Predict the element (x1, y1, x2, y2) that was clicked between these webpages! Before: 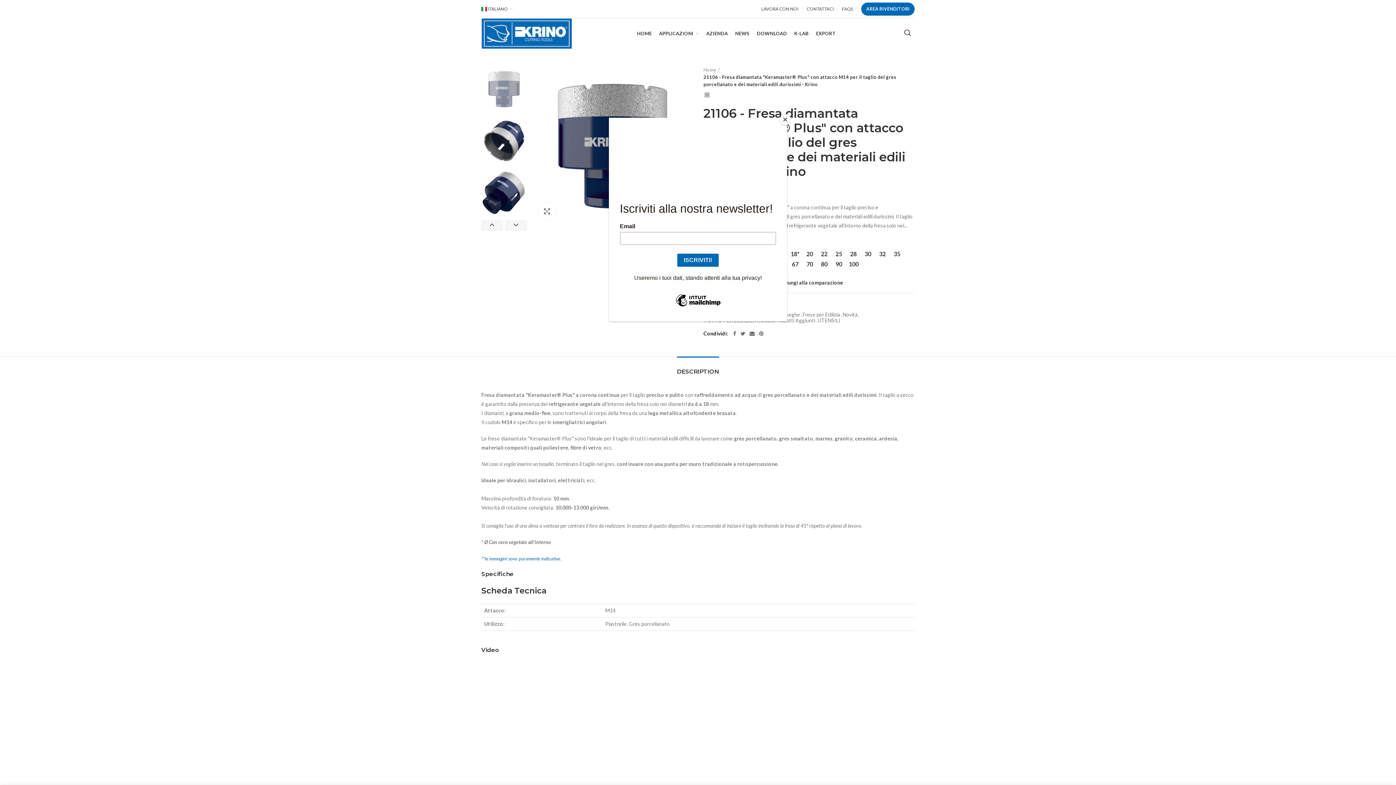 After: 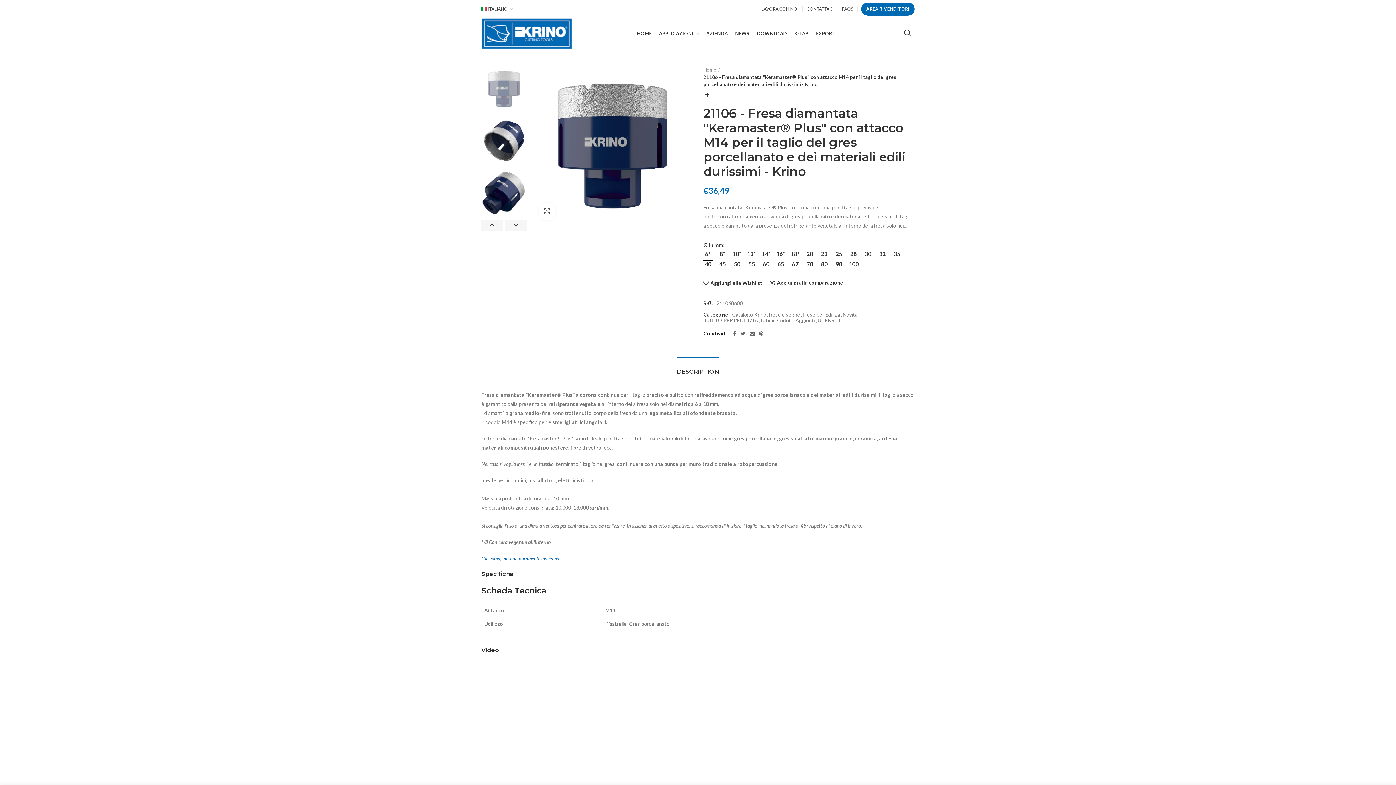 Action: bbox: (780, 114, 790, 125) label: Close